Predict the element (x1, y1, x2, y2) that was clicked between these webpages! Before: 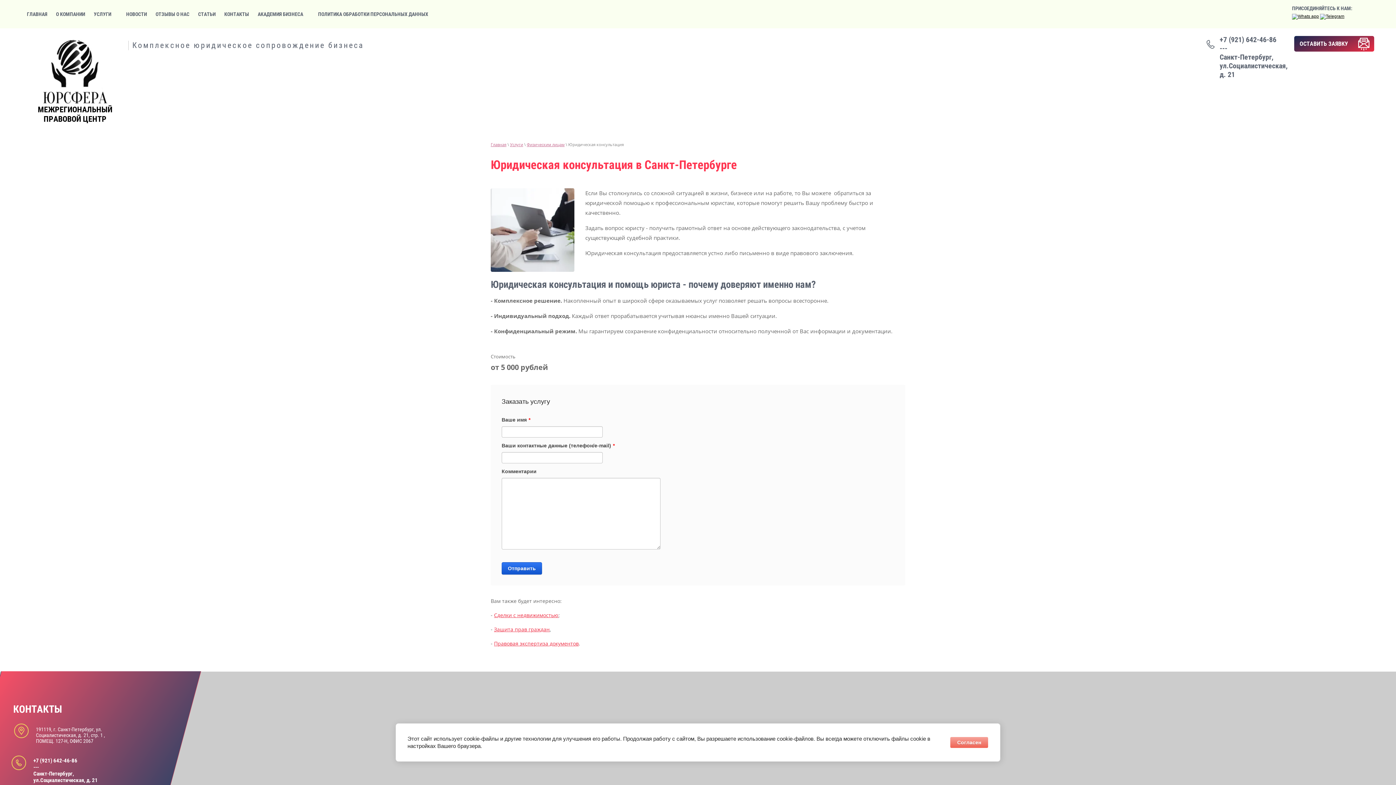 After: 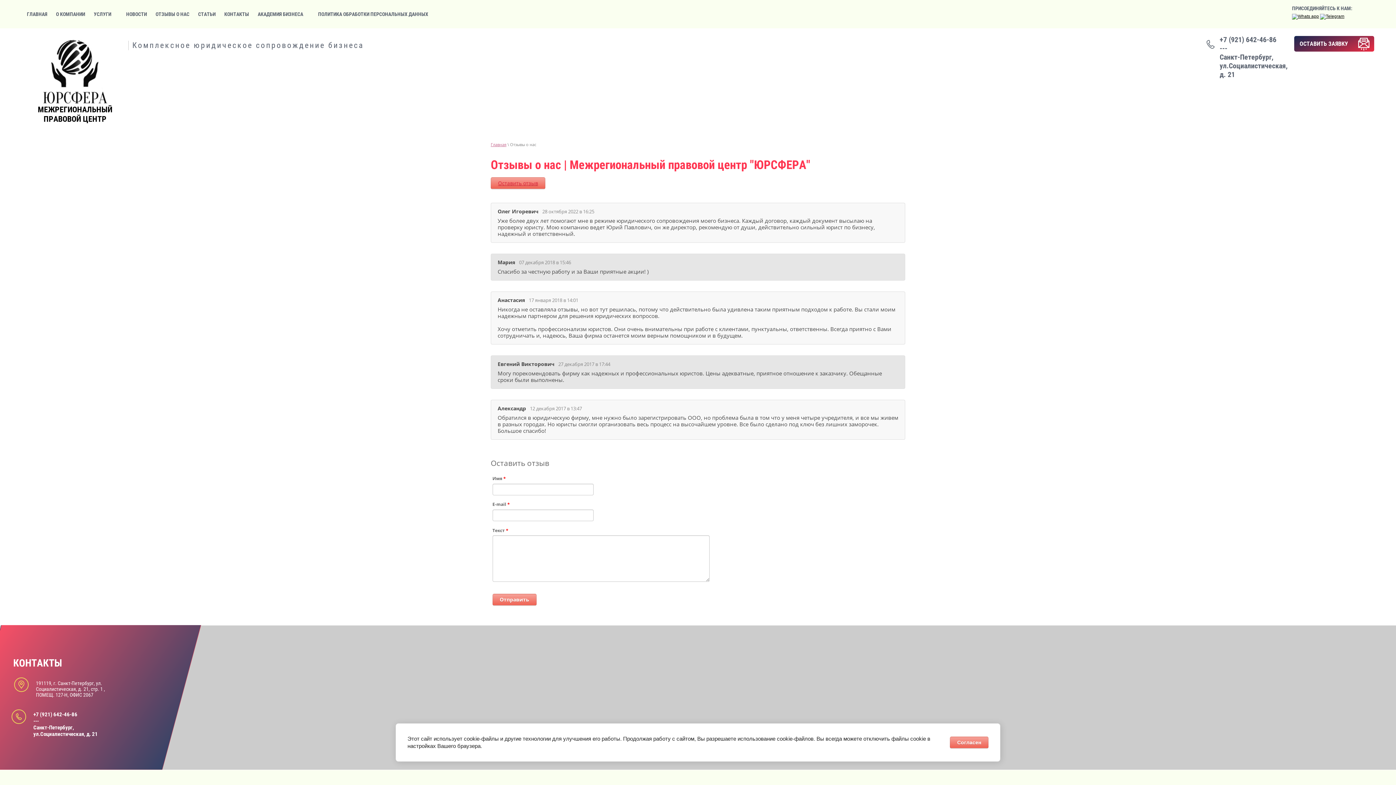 Action: label: ОТЗЫВЫ О НАС bbox: (152, 9, 193, 19)